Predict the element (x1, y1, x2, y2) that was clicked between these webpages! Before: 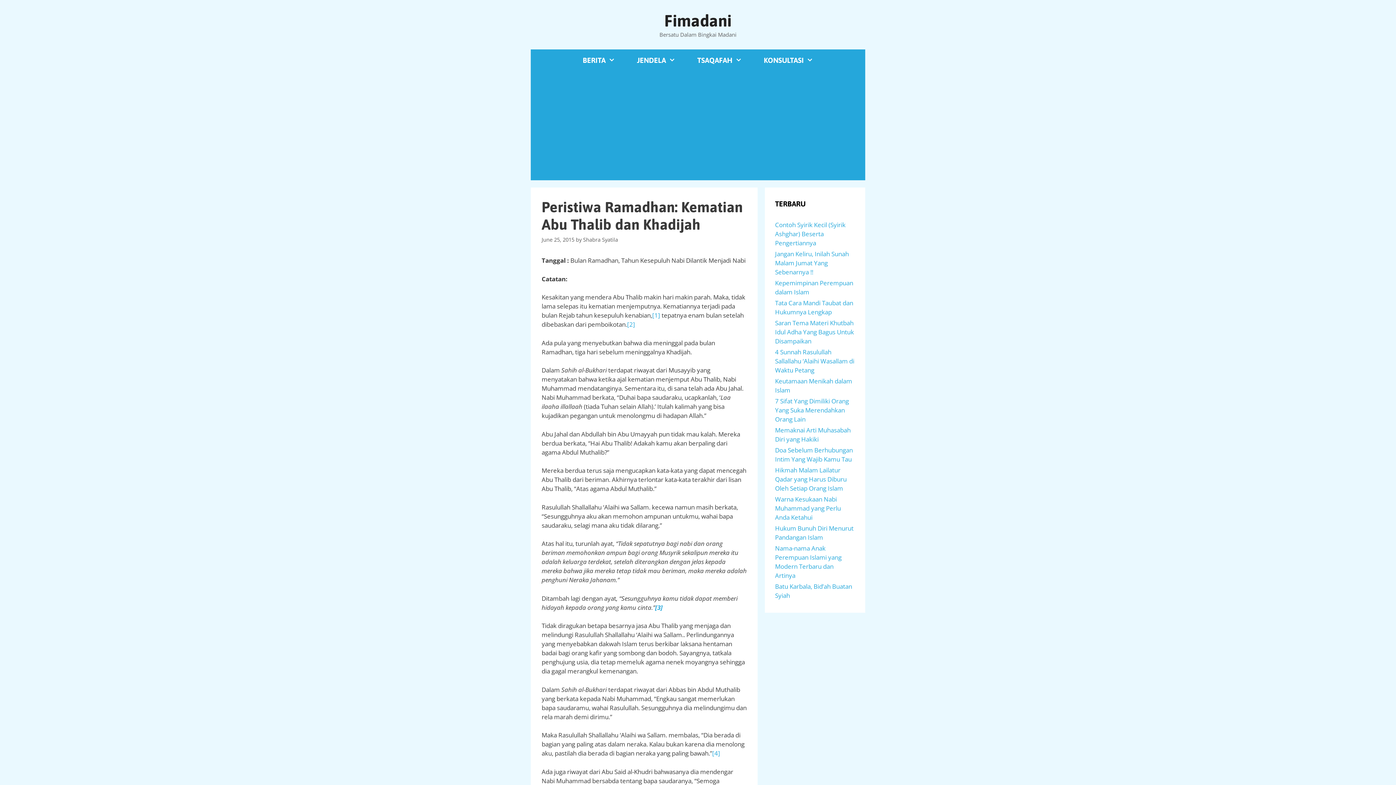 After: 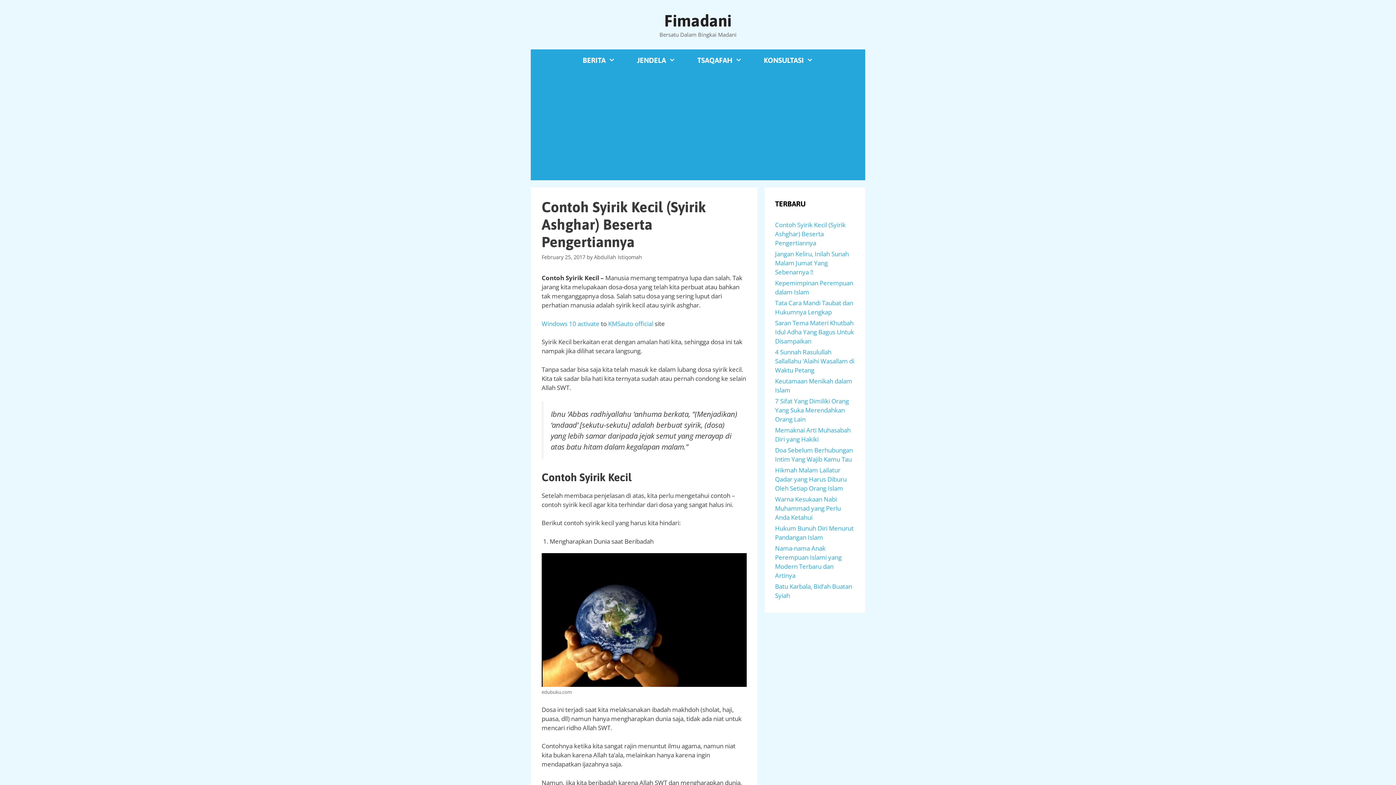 Action: label: Contoh Syirik Kecil (Syirik Ashghar) Beserta Pengertiannya bbox: (775, 220, 845, 247)